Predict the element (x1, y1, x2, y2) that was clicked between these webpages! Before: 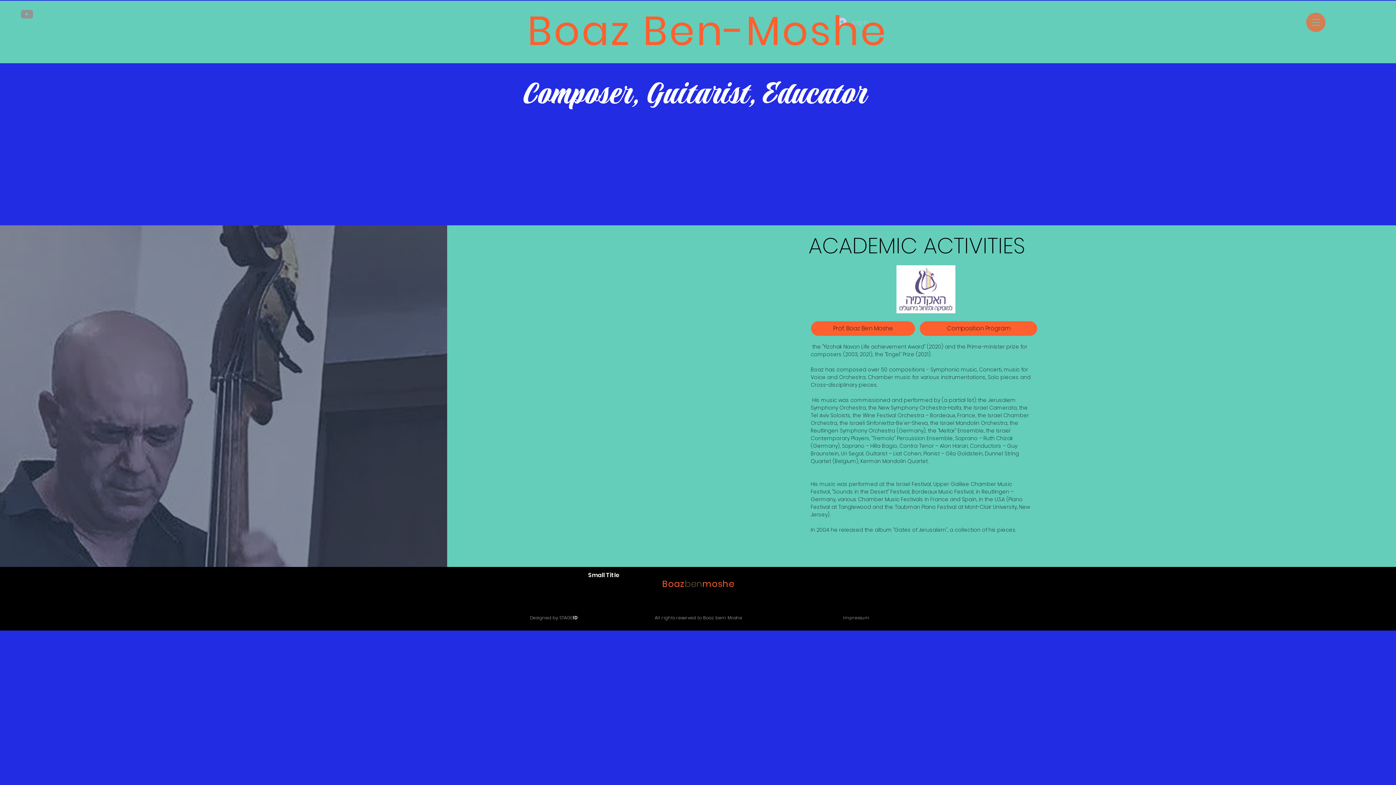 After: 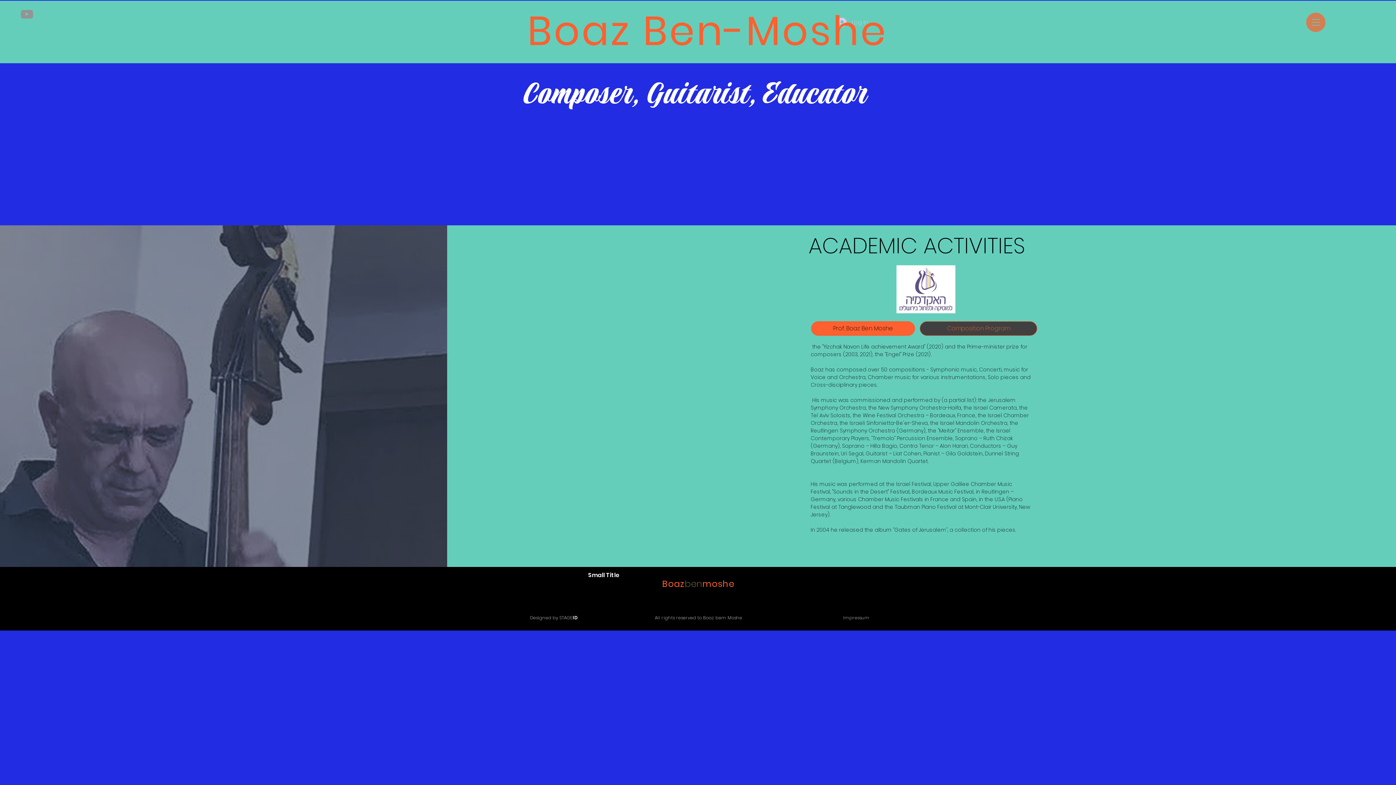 Action: label: Composition Program bbox: (920, 321, 1037, 336)